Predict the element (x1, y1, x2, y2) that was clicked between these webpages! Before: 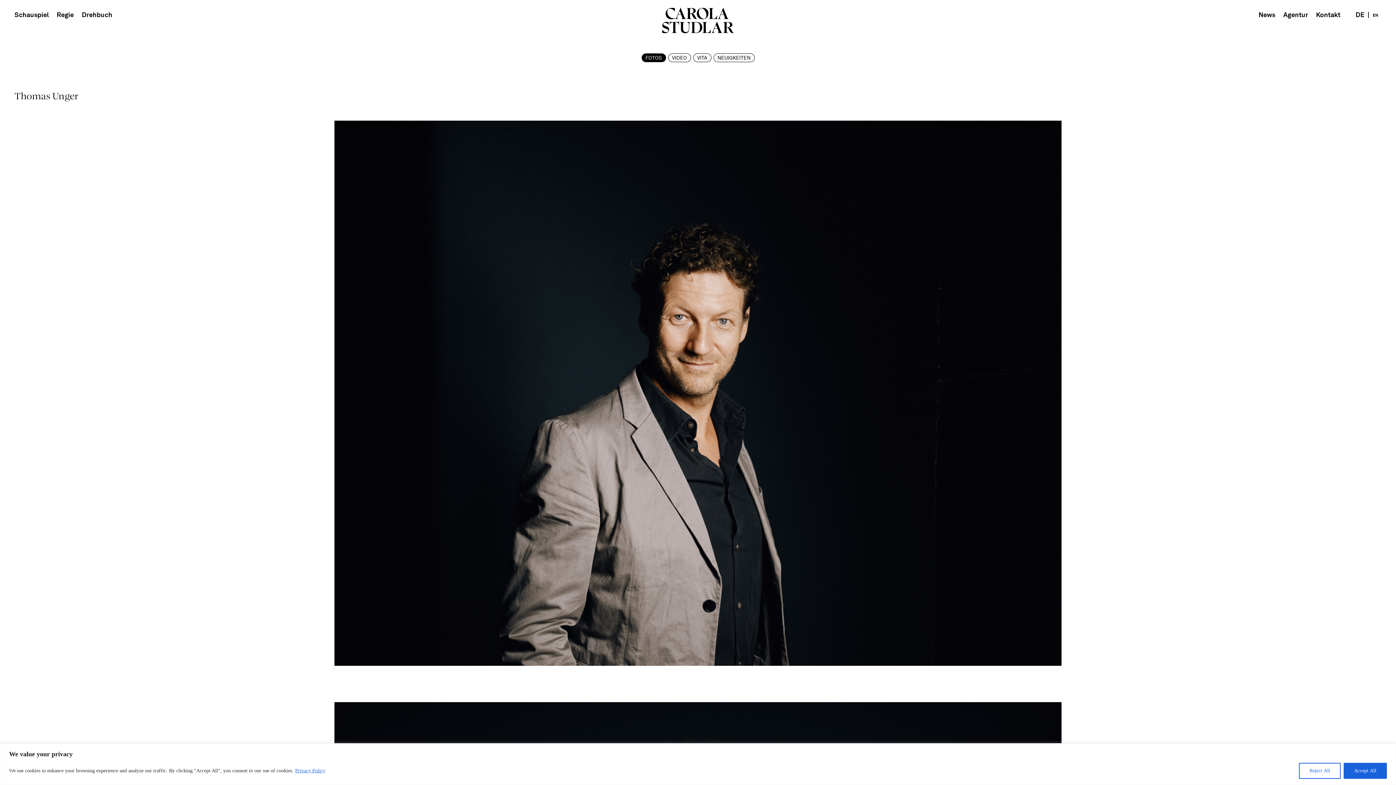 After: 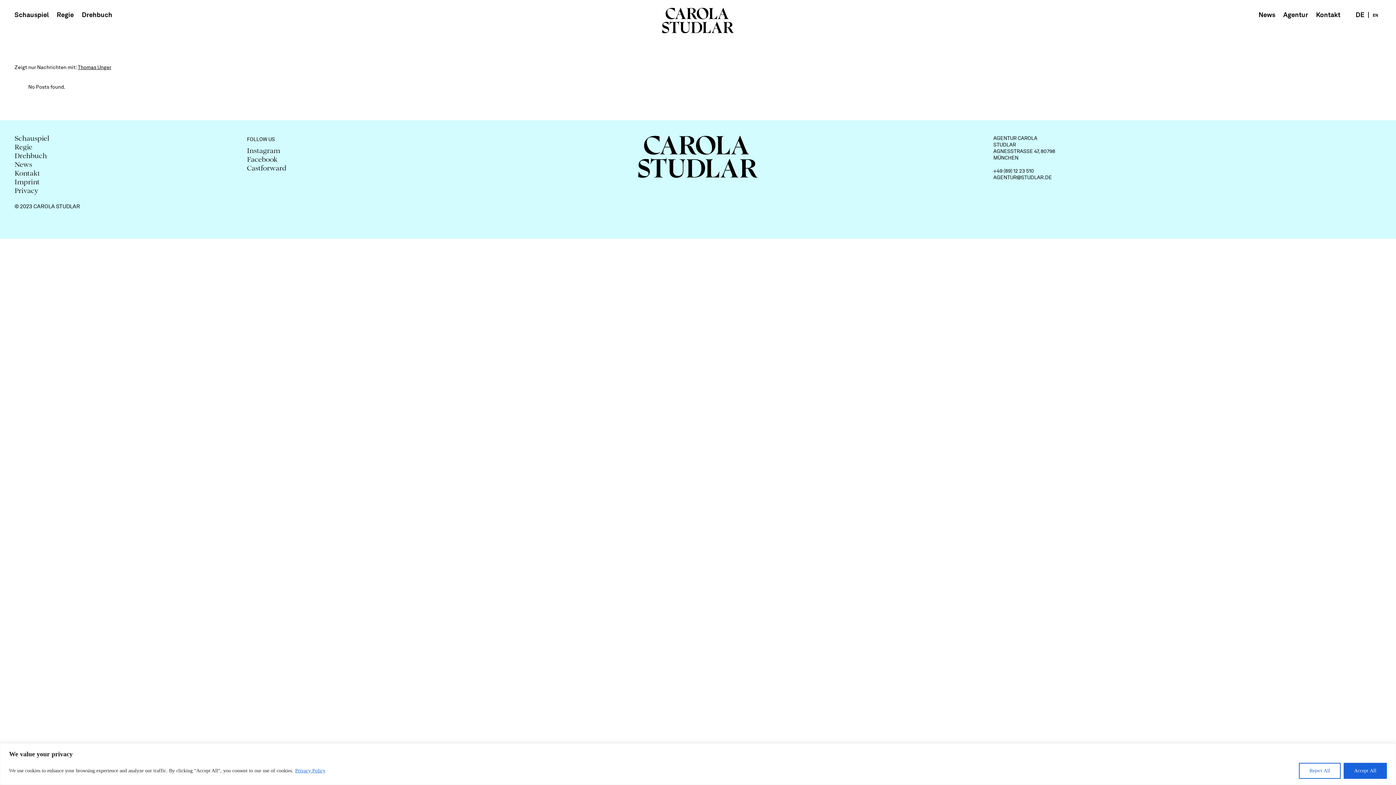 Action: bbox: (717, 54, 750, 60) label: NEUIGKEITEN